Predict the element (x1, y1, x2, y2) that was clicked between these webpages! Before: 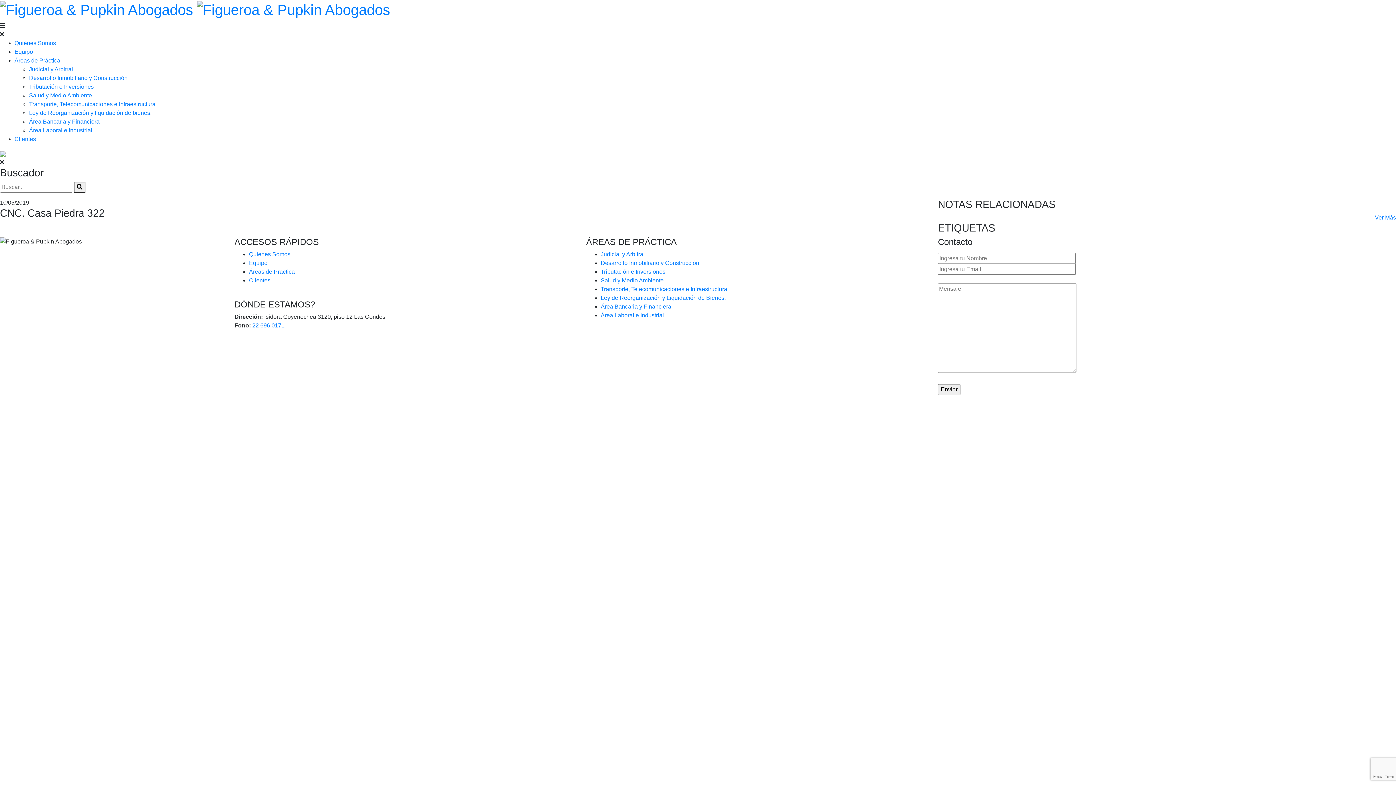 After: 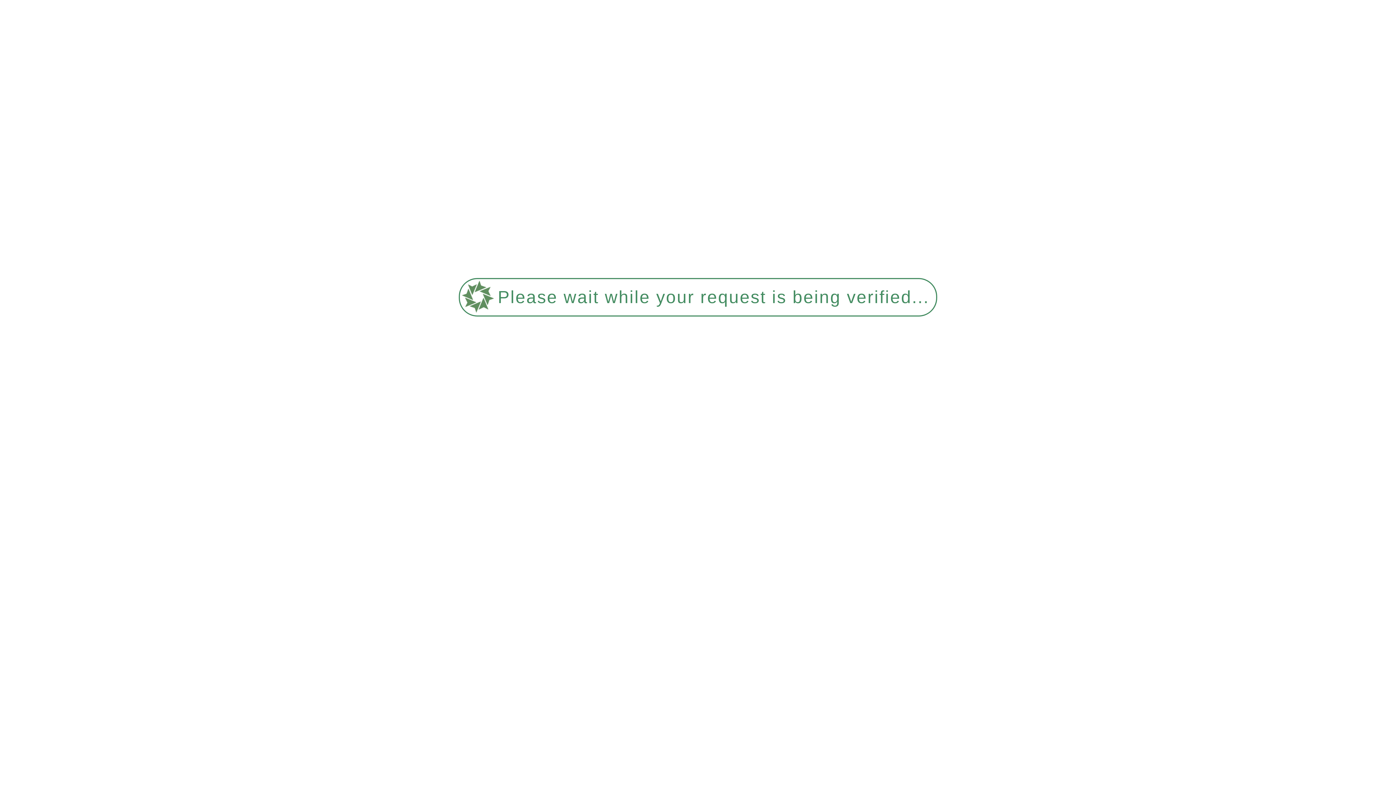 Action: label: Tributación e Inversiones bbox: (600, 268, 665, 275)